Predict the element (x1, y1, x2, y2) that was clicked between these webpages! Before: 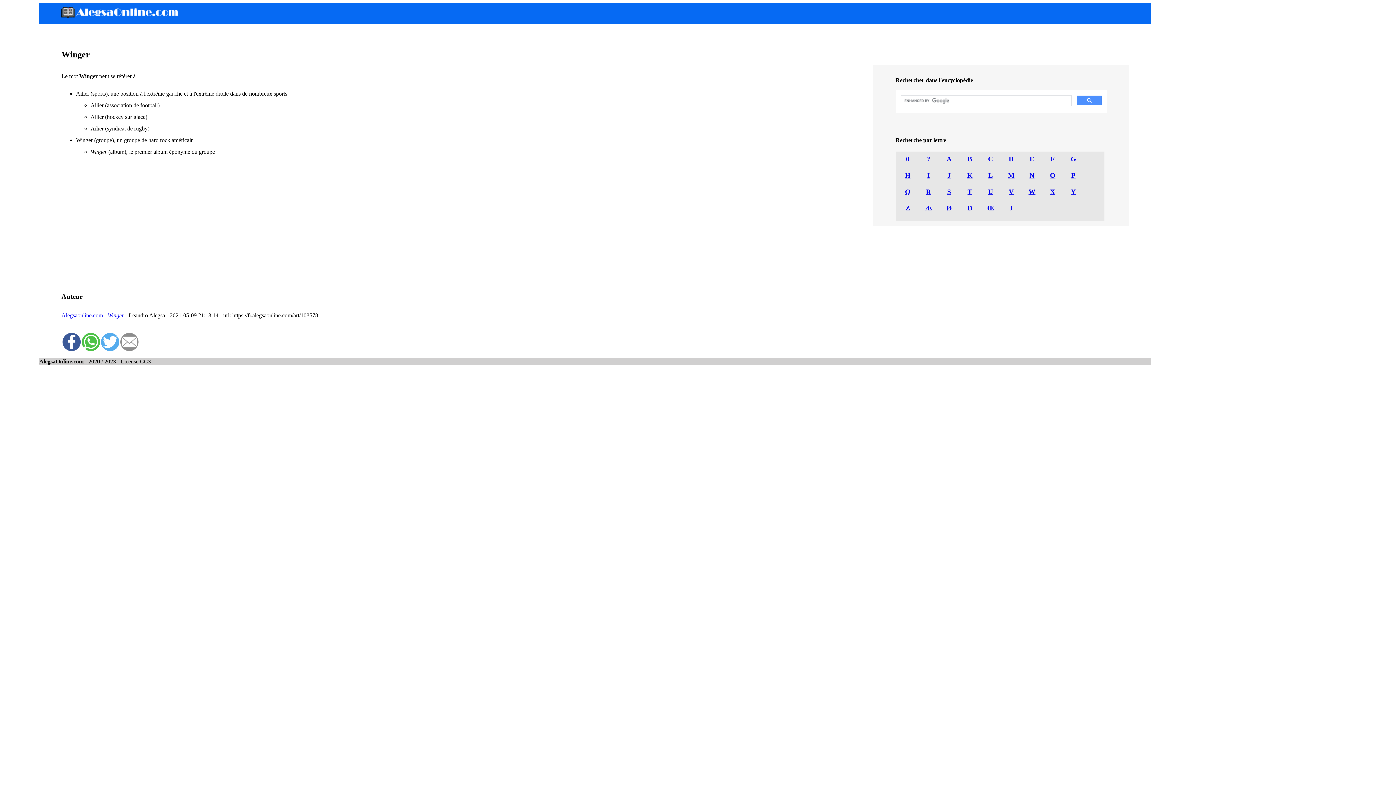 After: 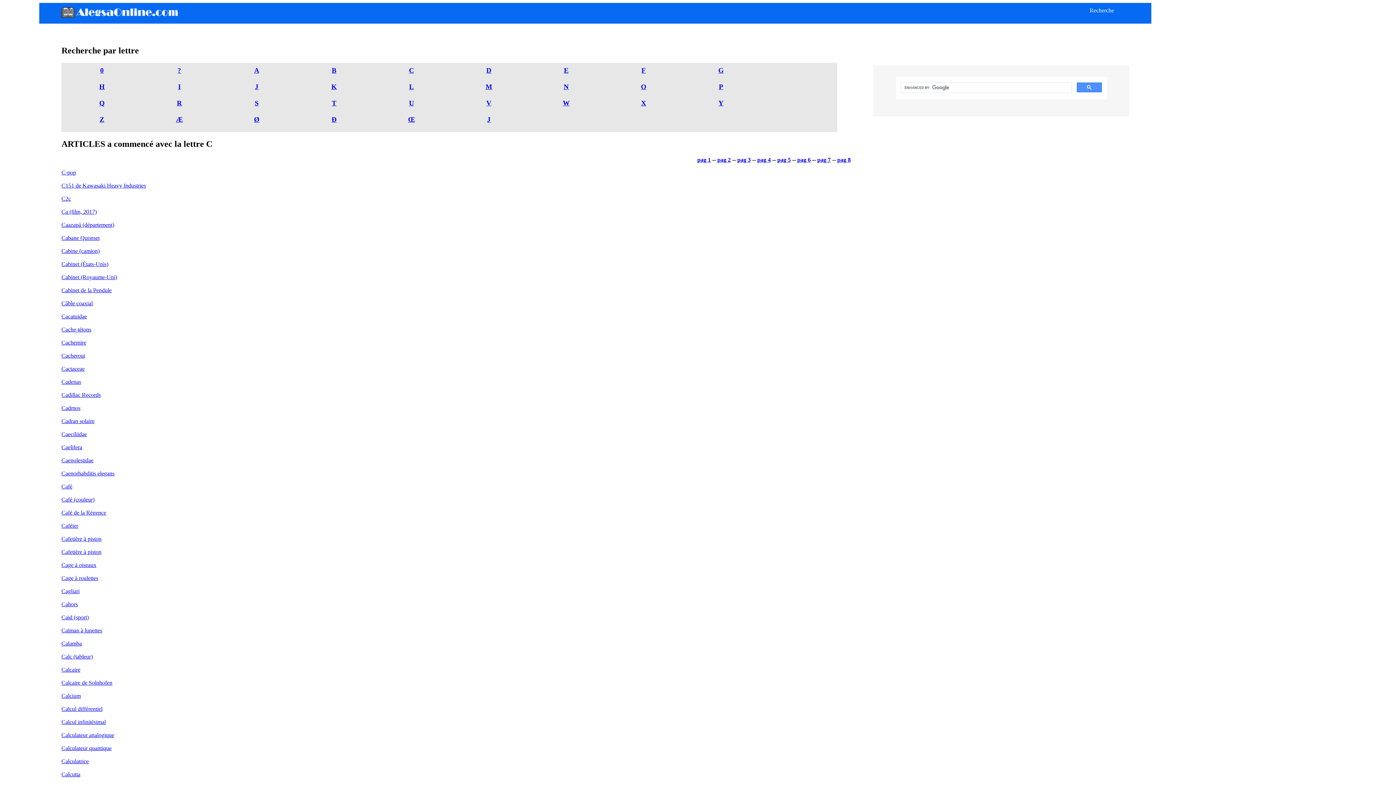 Action: bbox: (988, 155, 993, 162) label: C